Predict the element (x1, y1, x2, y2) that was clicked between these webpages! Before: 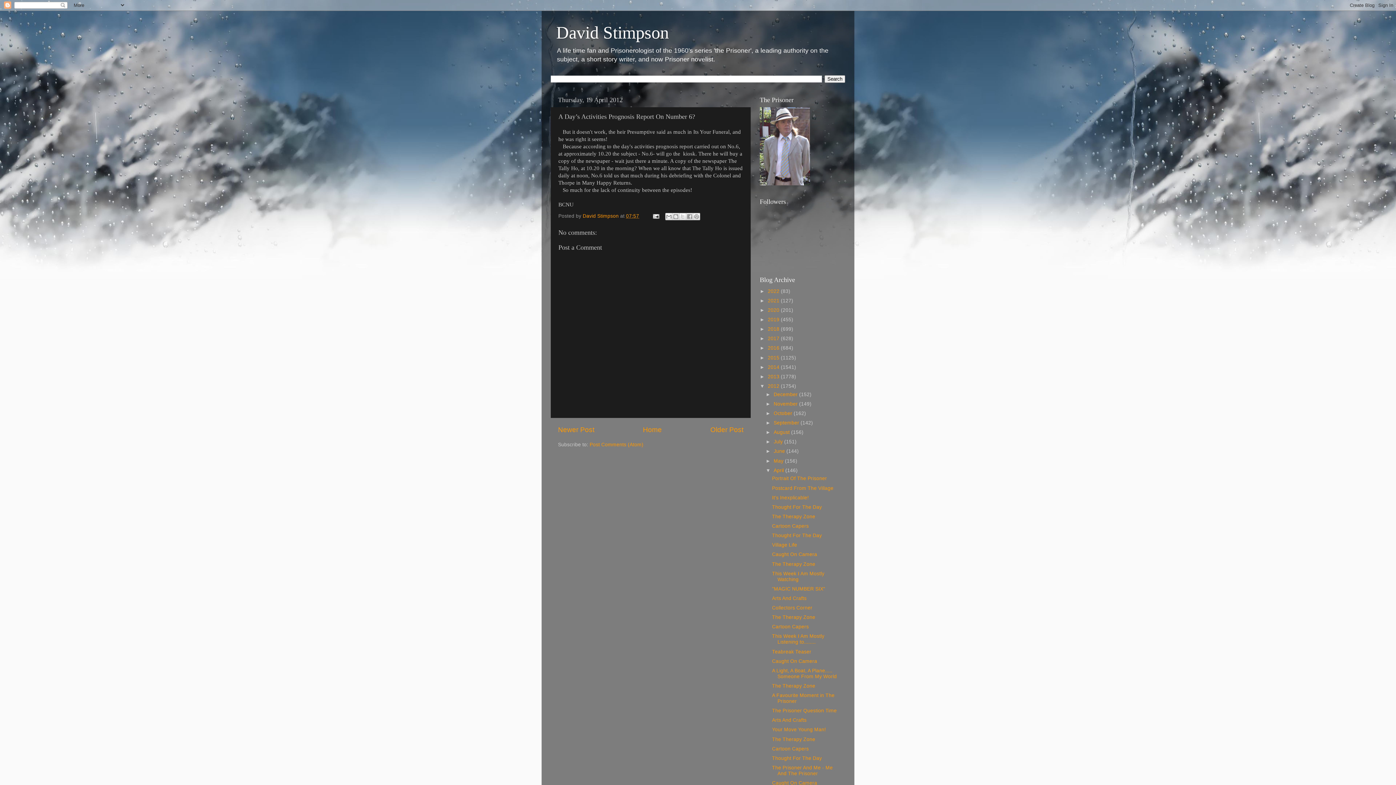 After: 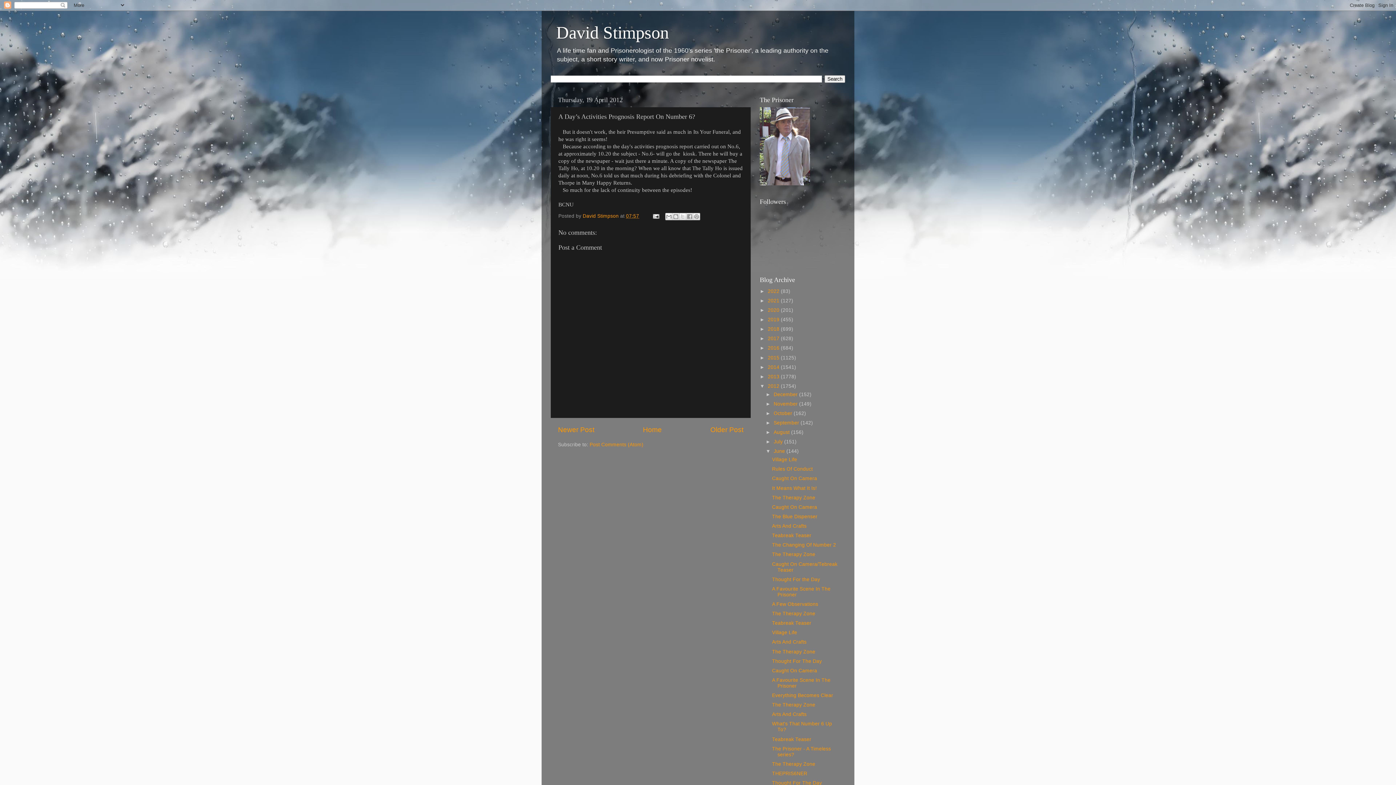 Action: bbox: (765, 448, 773, 454) label: ►  